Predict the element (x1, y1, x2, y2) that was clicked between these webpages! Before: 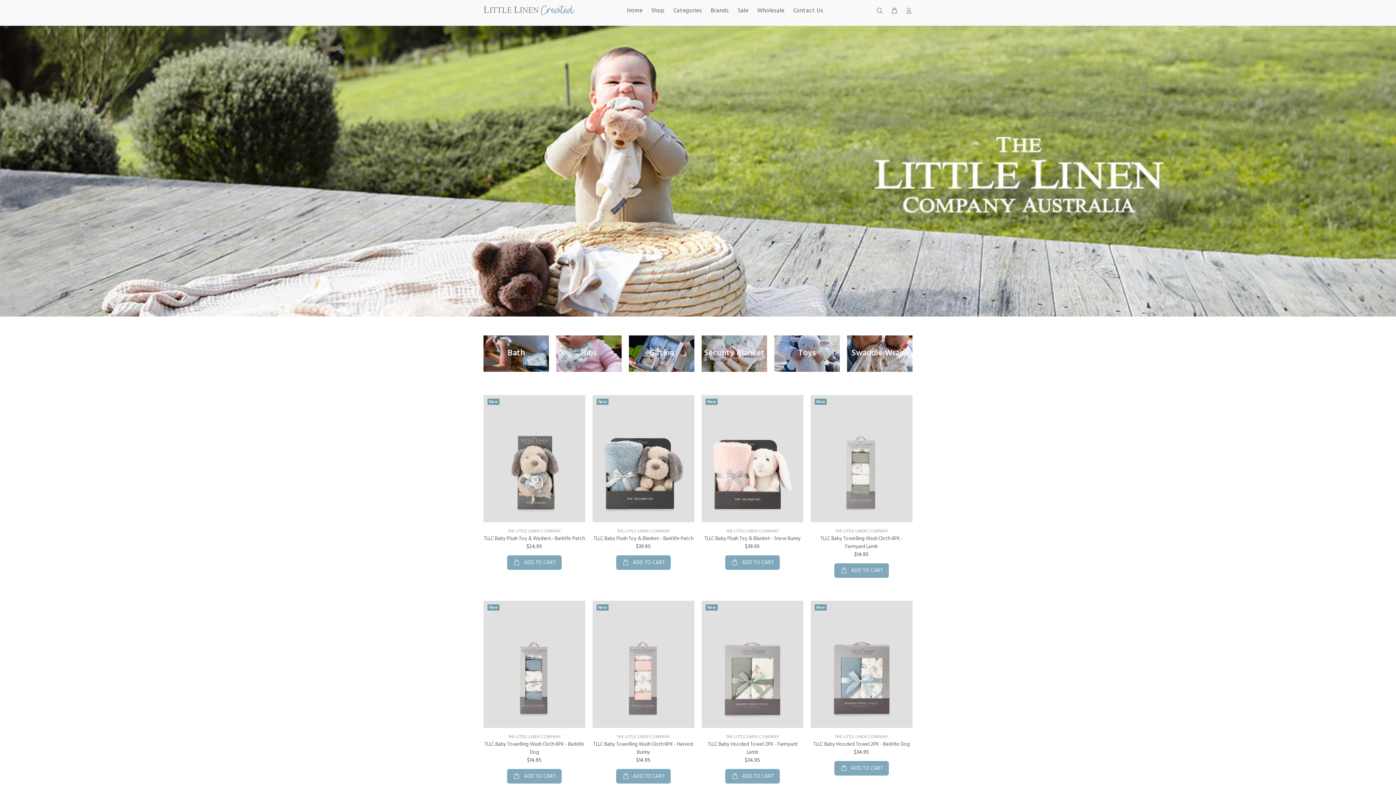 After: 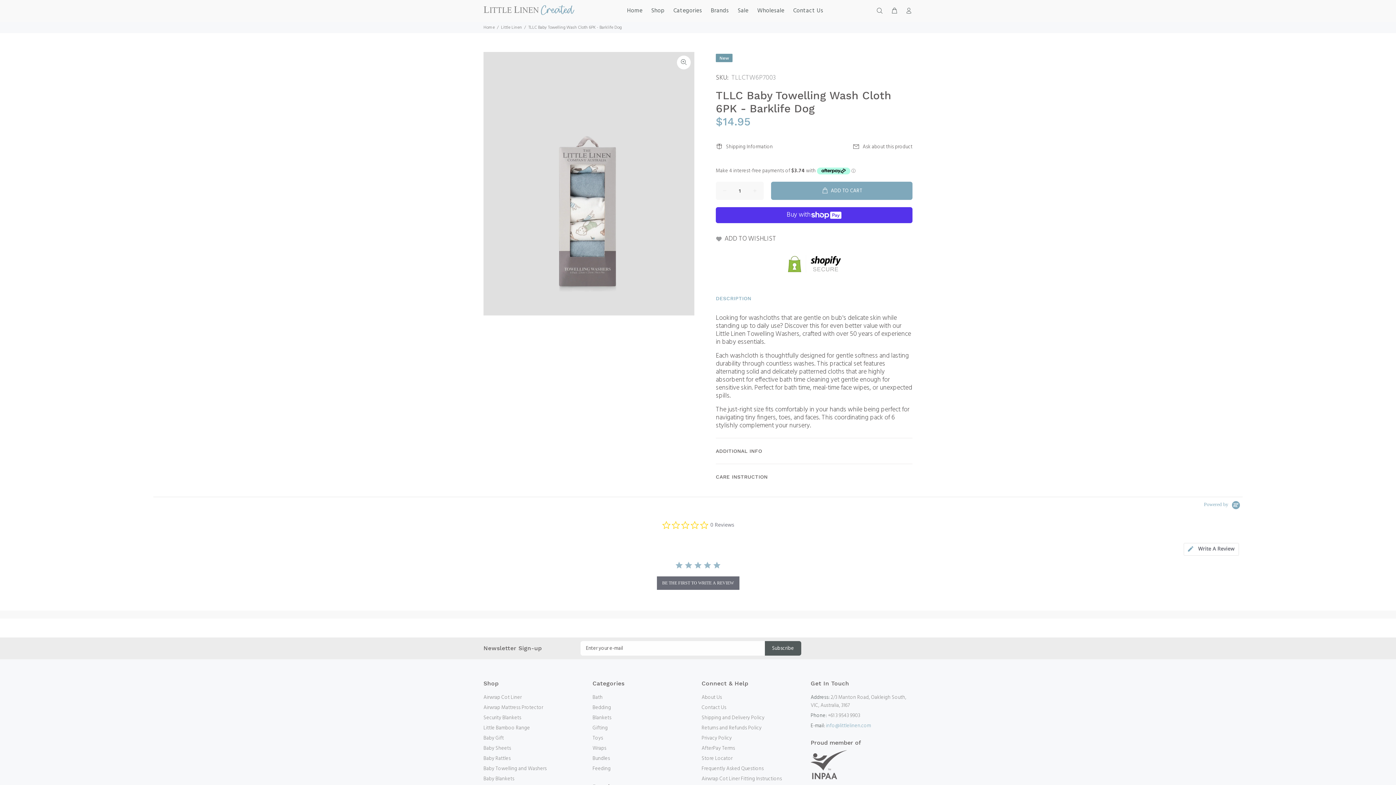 Action: label: TLLC Baby Towelling Wash Cloth 6PK - Barklife Dog bbox: (484, 740, 584, 756)